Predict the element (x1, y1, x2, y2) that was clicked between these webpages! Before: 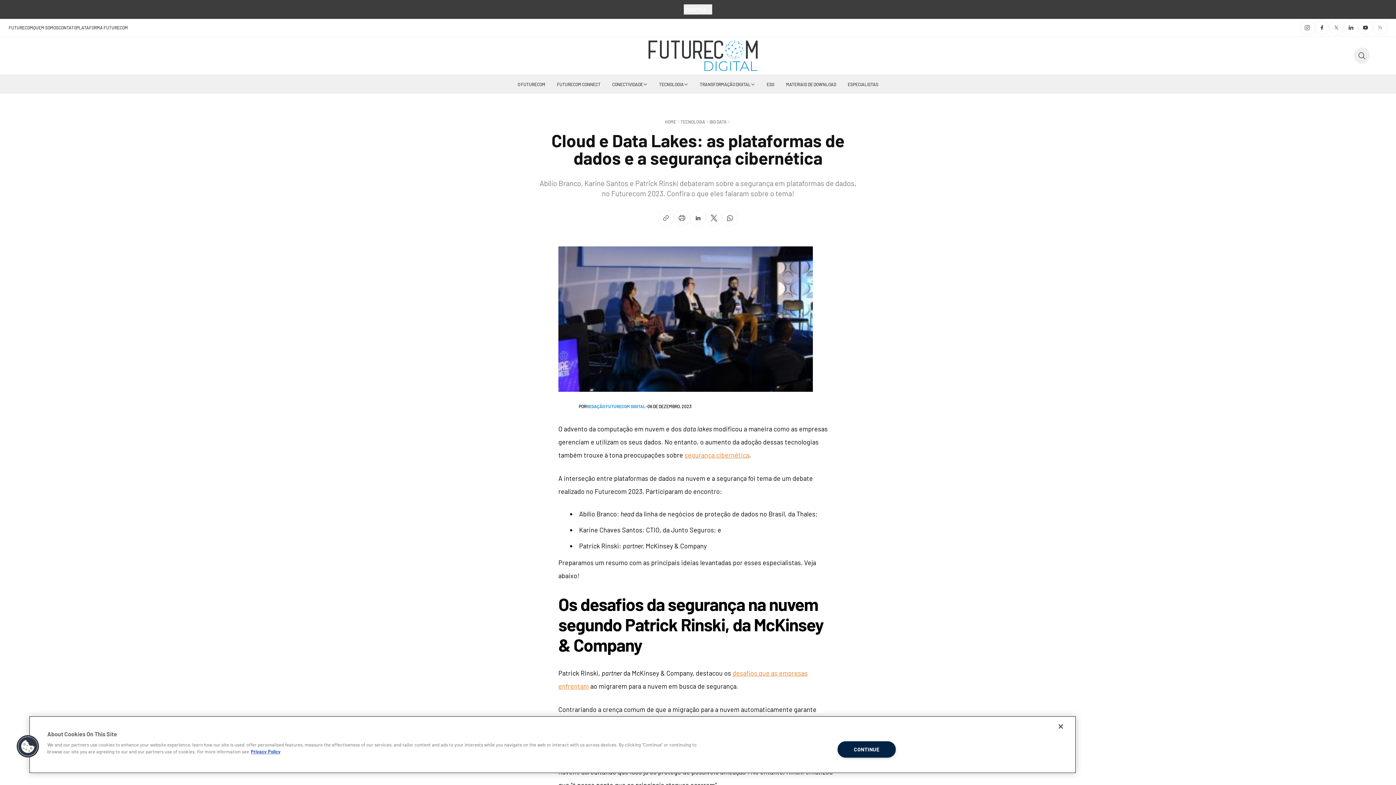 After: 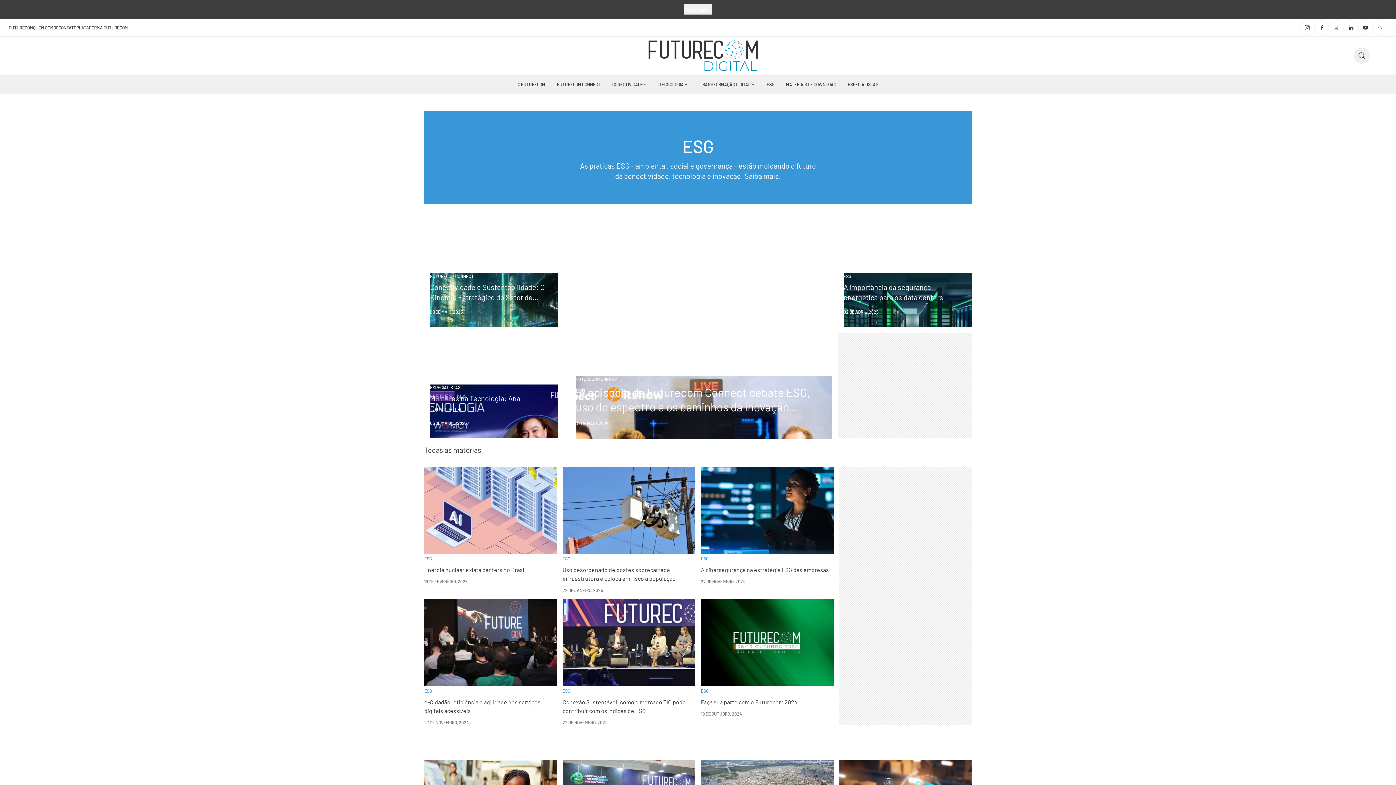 Action: bbox: (761, 74, 780, 93) label: ESG